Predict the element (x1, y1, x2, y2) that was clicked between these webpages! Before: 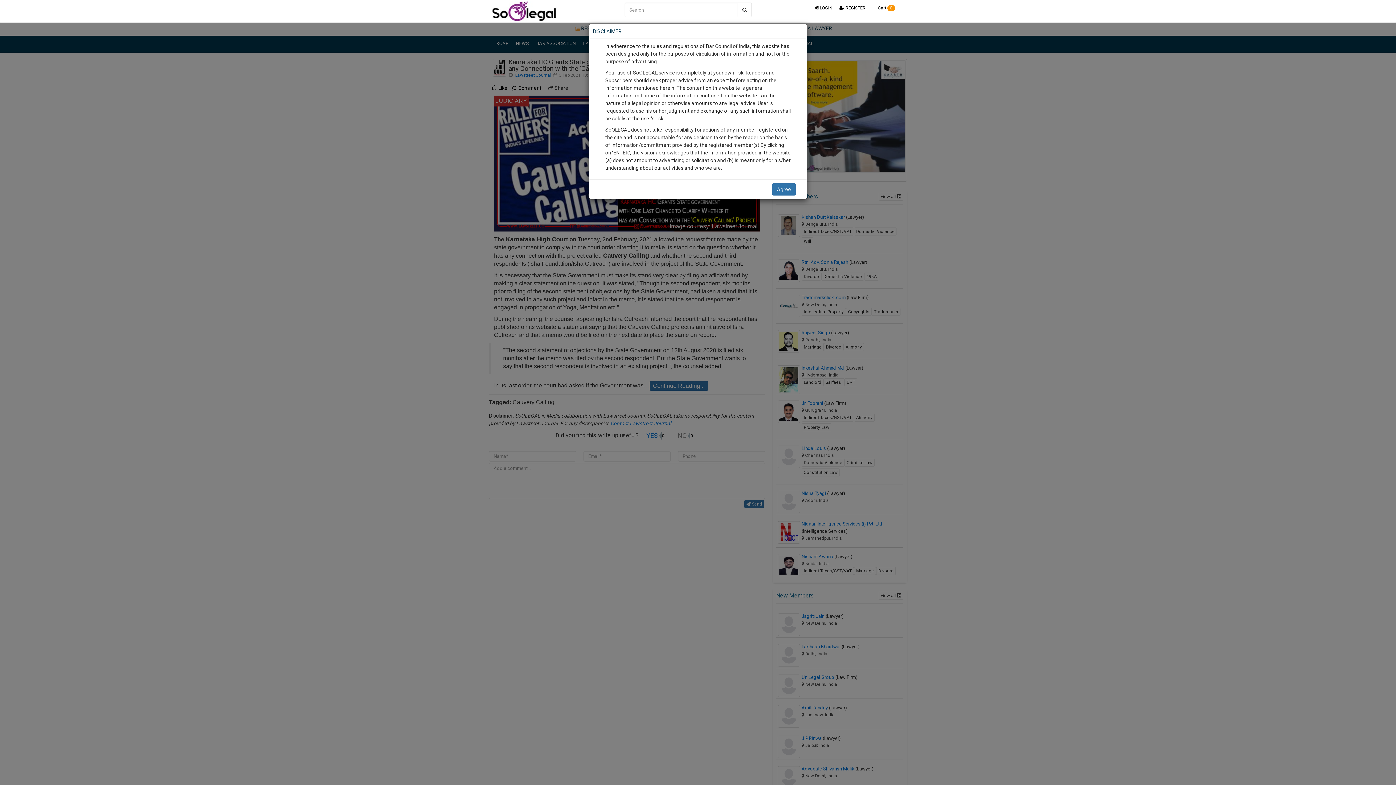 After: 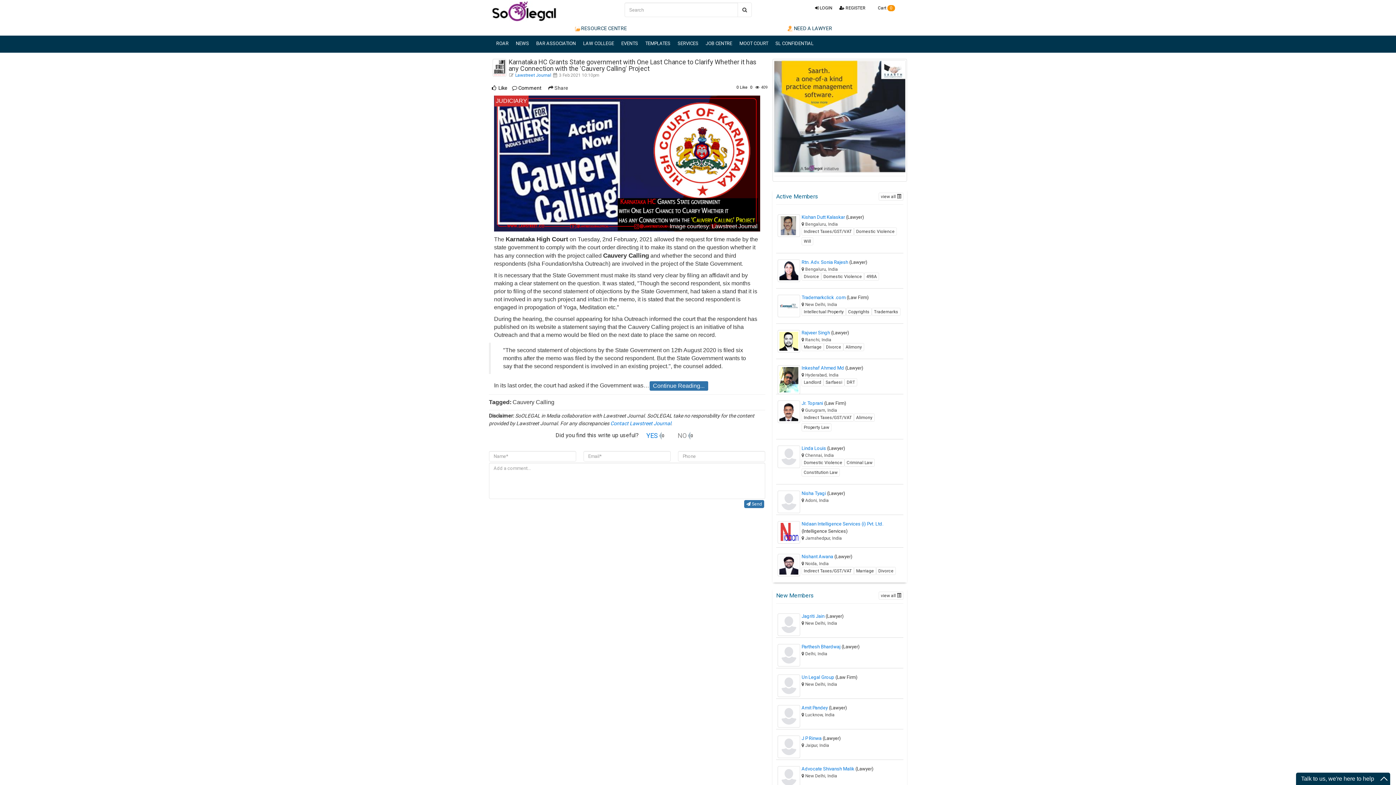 Action: label: Agree bbox: (772, 183, 796, 195)